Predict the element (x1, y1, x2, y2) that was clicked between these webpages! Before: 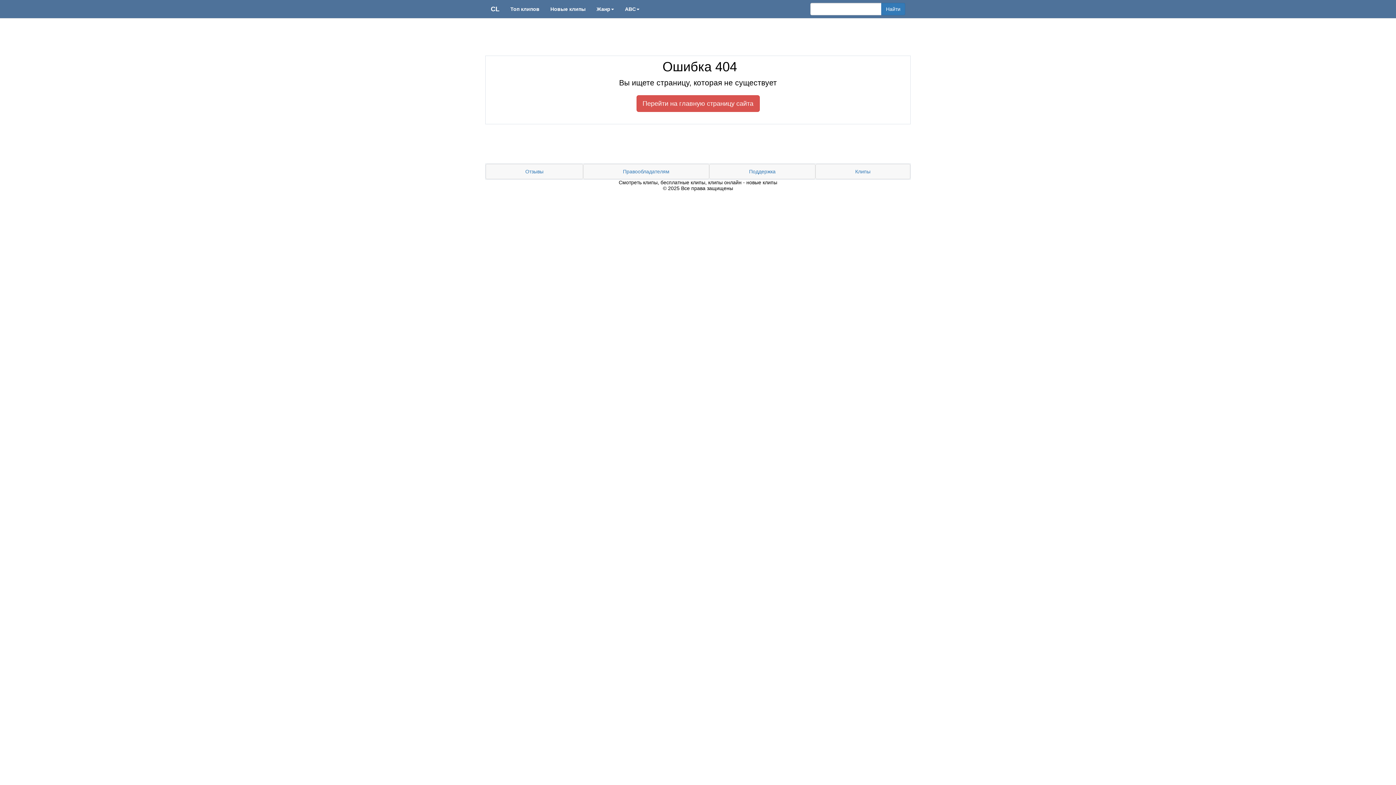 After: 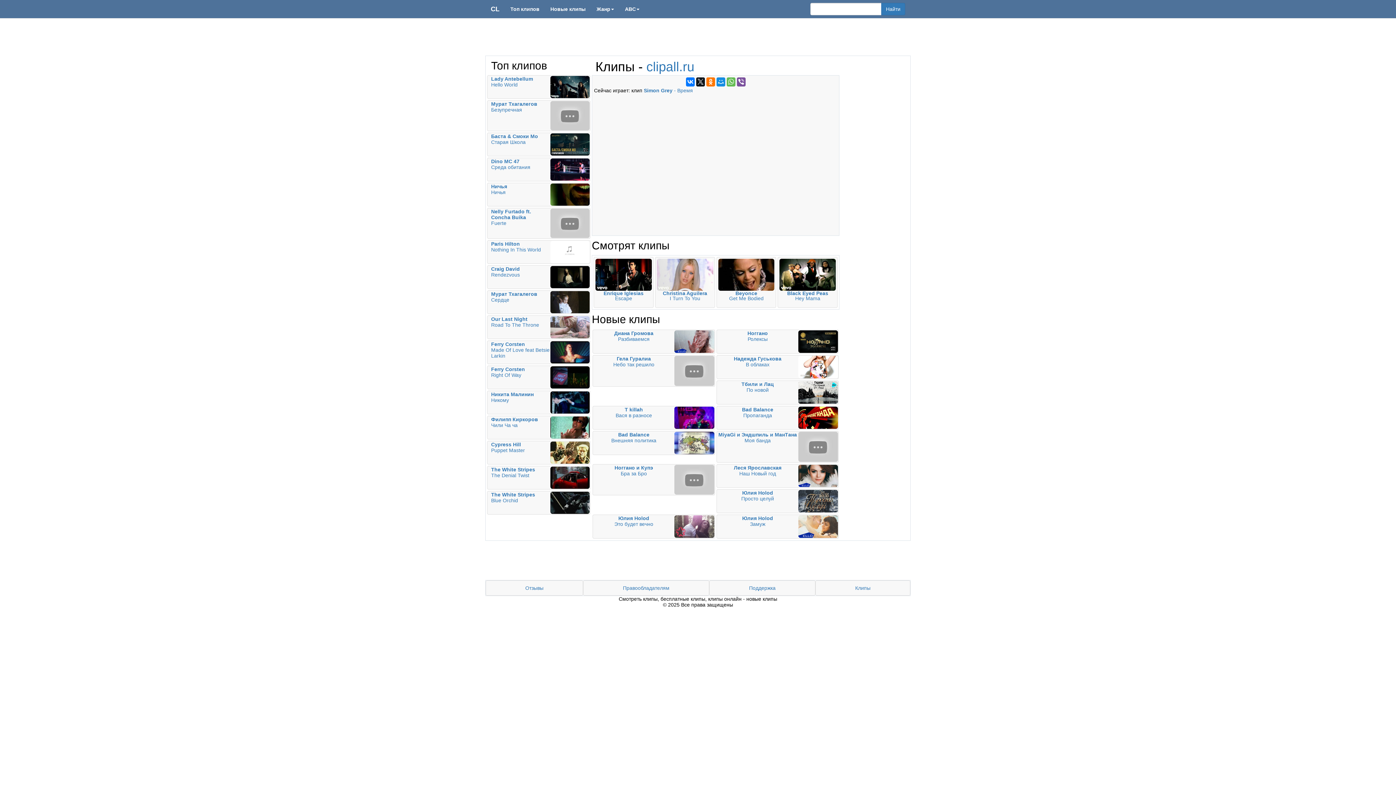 Action: bbox: (485, 0, 505, 18) label: CL